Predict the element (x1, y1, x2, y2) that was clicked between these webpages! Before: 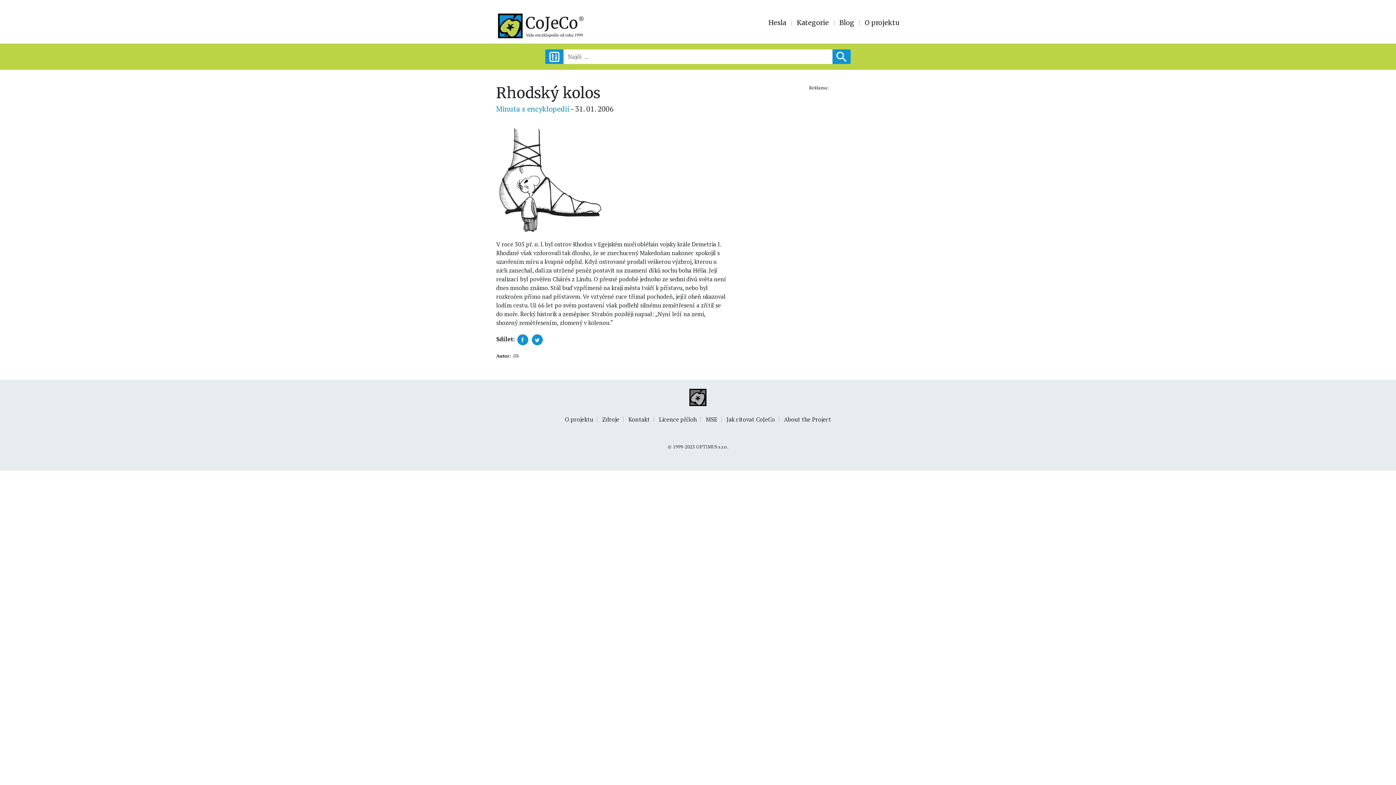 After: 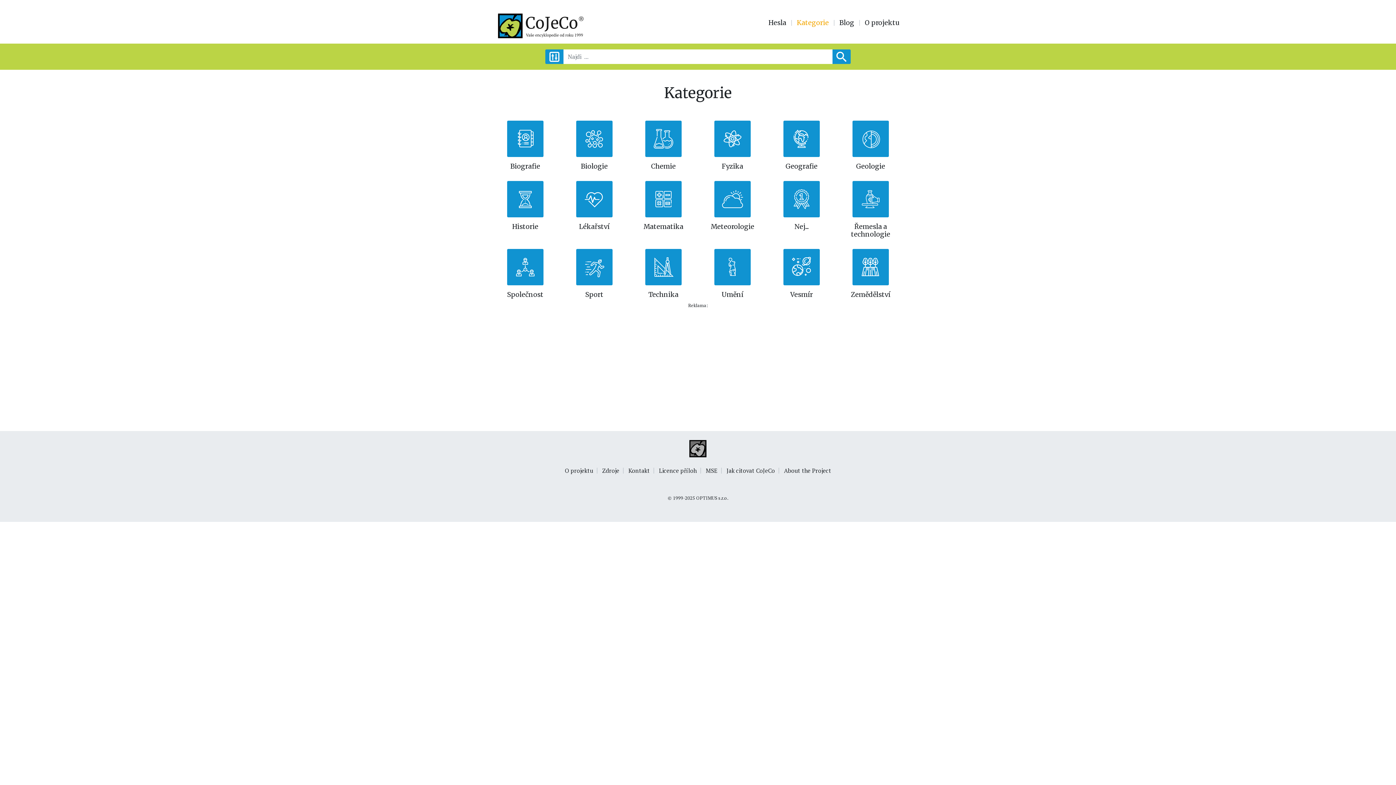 Action: label: Kategorie bbox: (792, 20, 834, 25)